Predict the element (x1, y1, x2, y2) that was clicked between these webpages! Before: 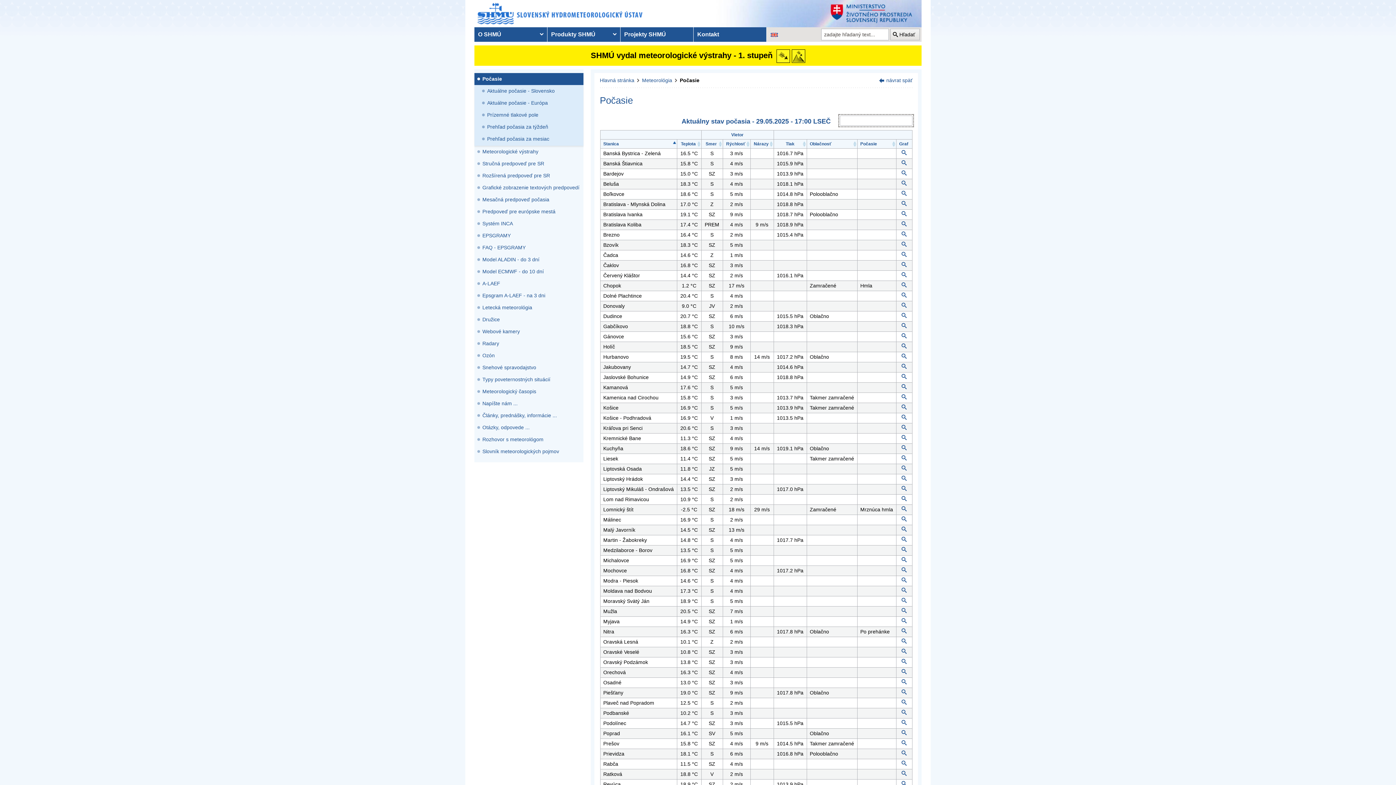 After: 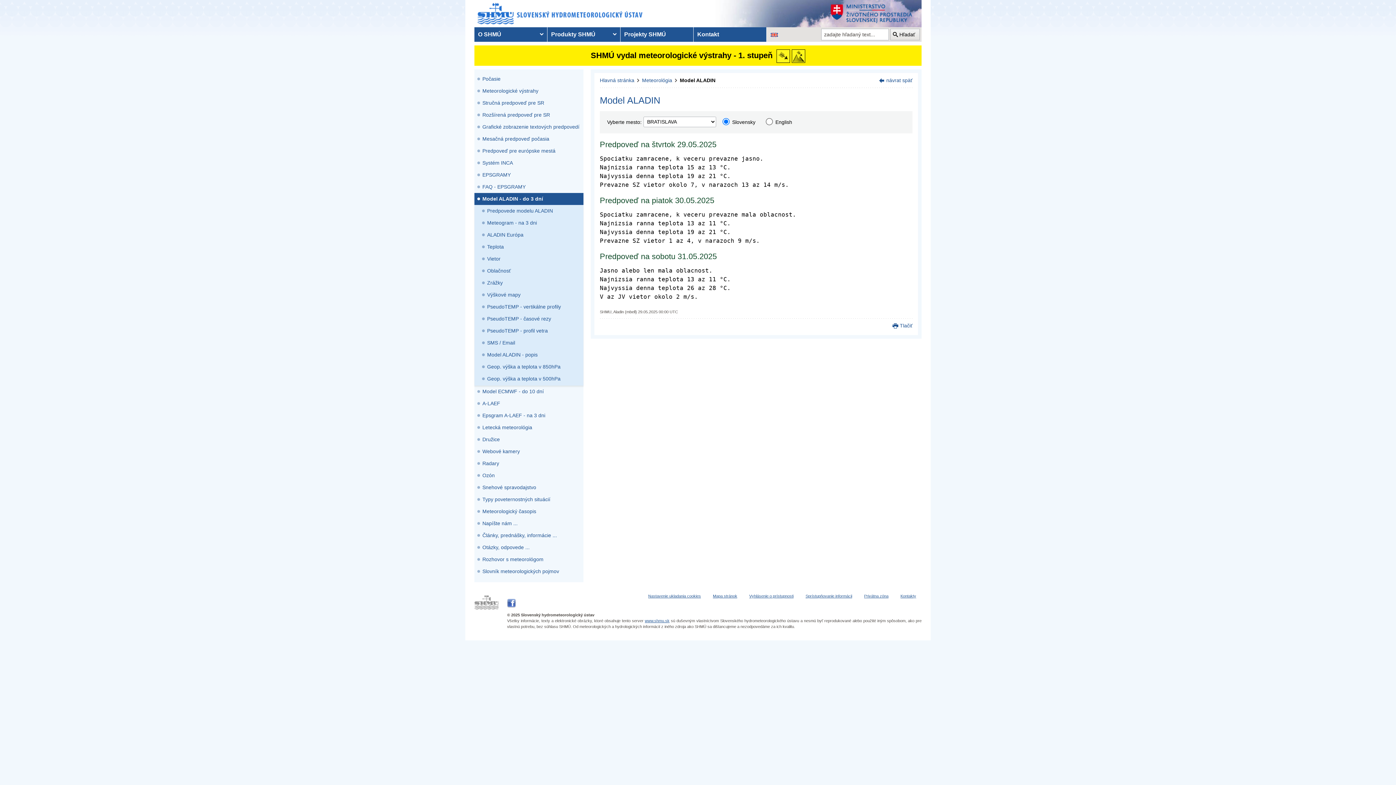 Action: bbox: (474, 253, 583, 265) label: Model ALADIN - do 3 dní